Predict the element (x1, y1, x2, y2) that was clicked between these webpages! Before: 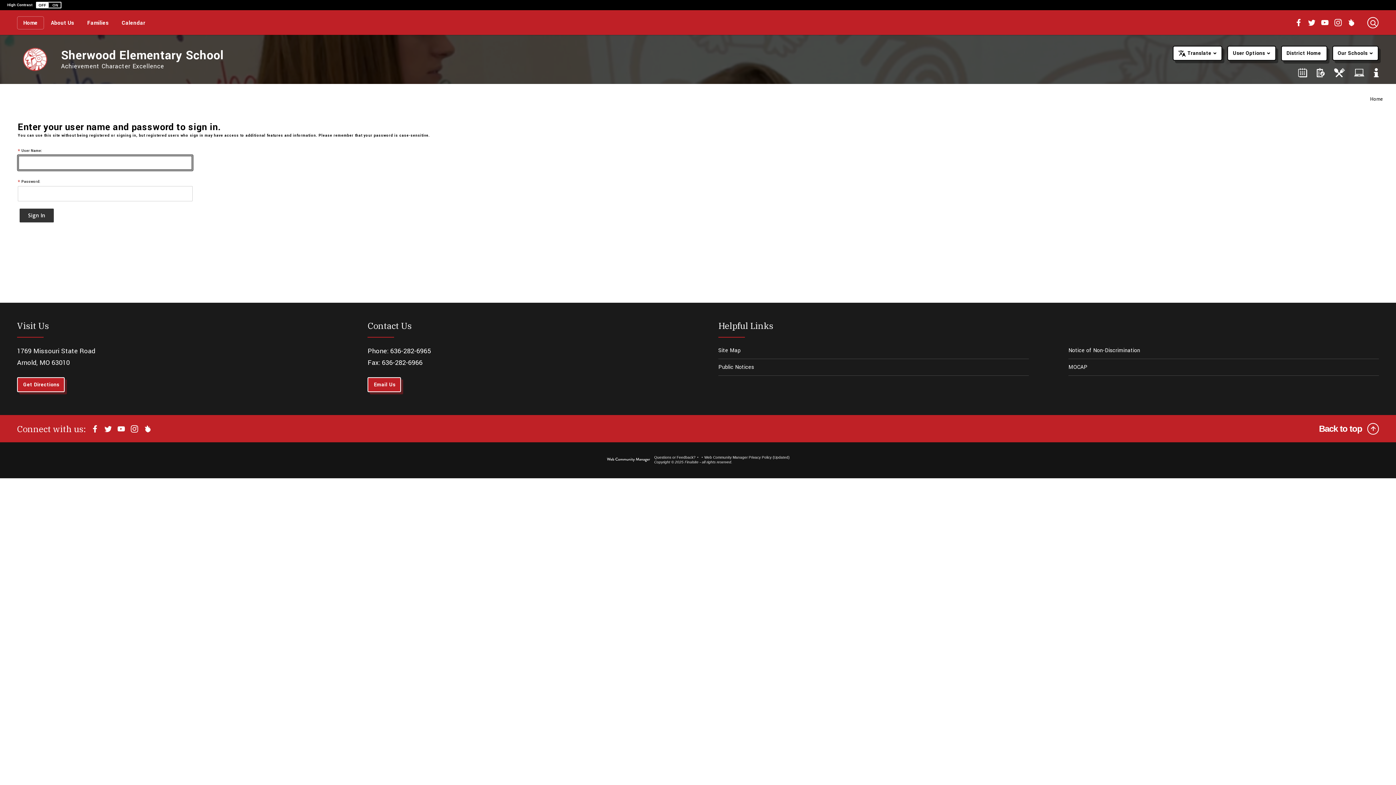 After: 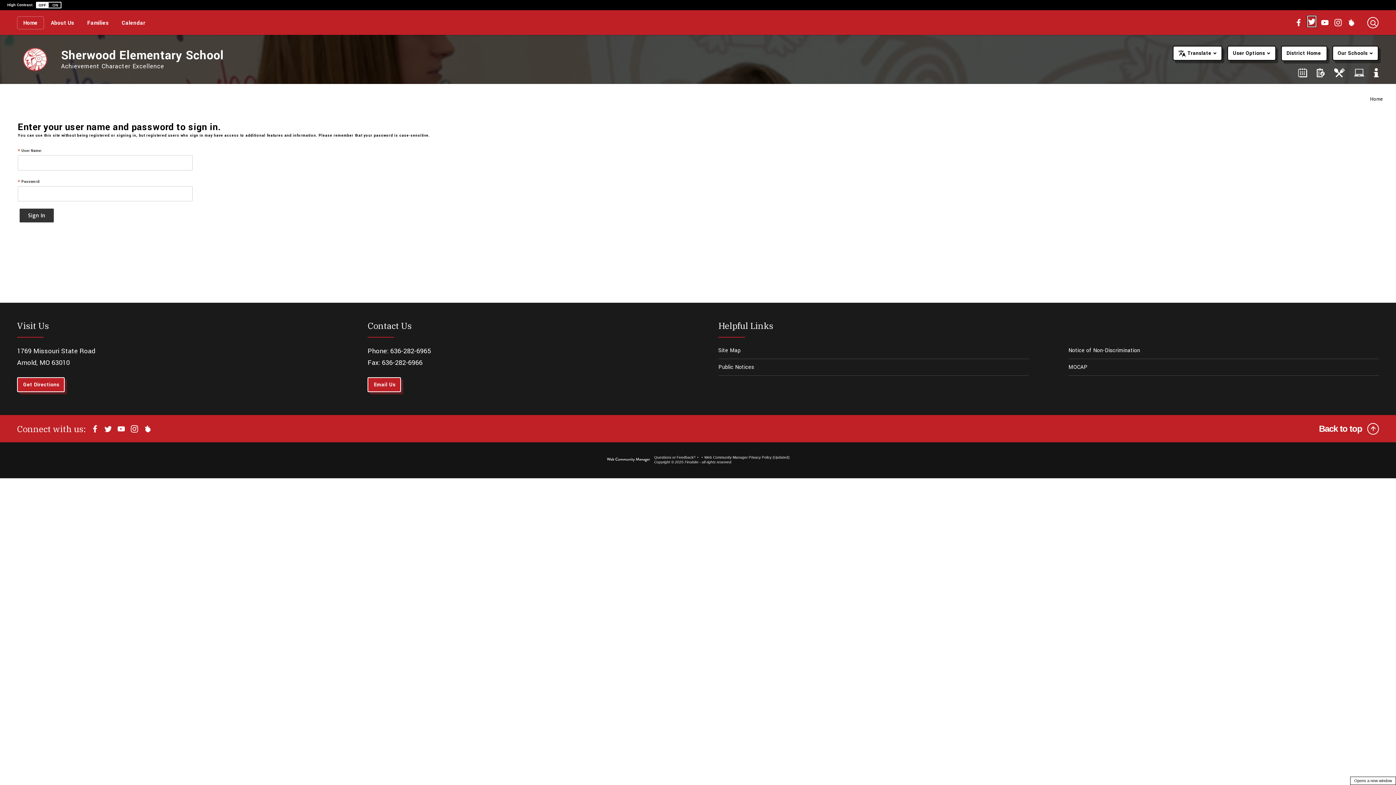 Action: bbox: (1307, 17, 1316, 28) label: Twitter - Opens a new window